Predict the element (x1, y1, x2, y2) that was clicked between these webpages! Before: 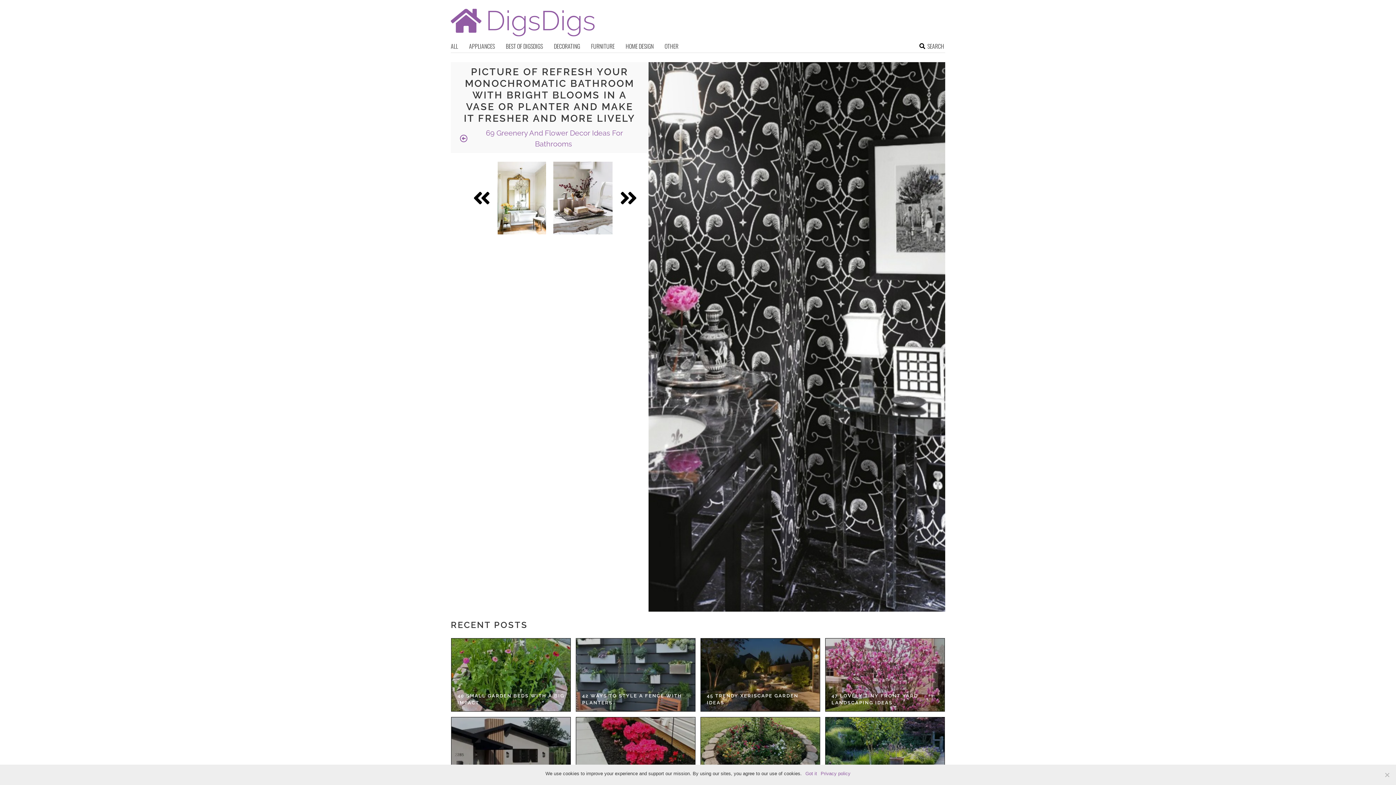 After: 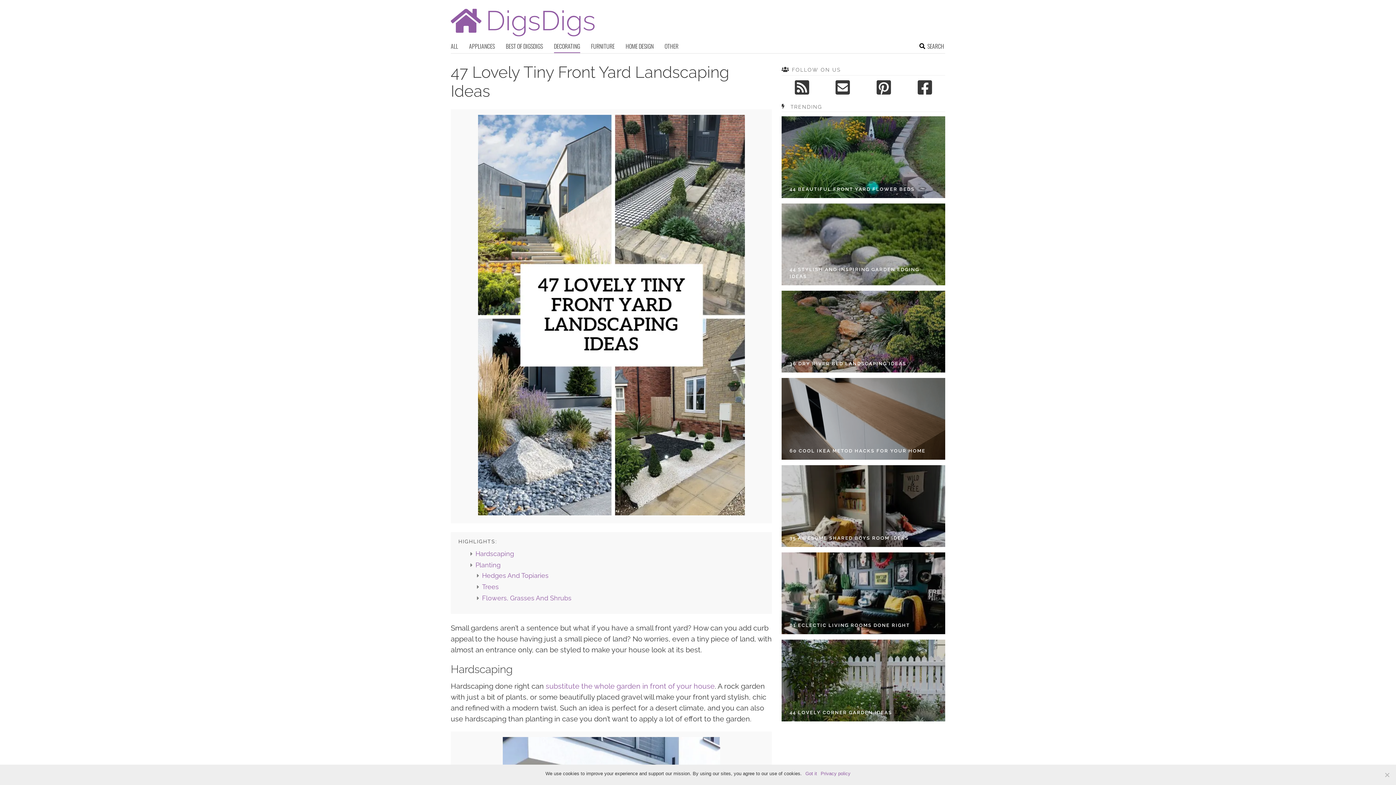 Action: bbox: (825, 638, 944, 711)